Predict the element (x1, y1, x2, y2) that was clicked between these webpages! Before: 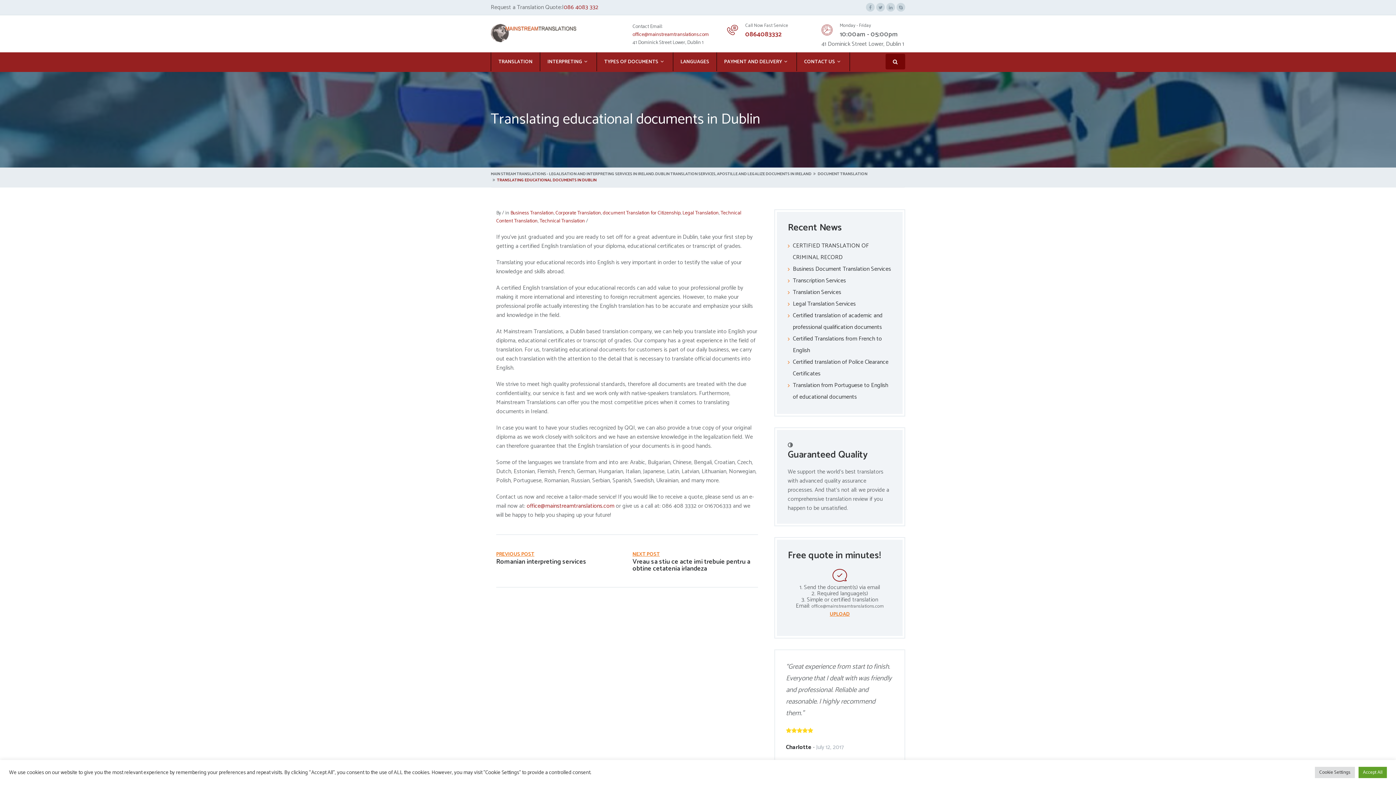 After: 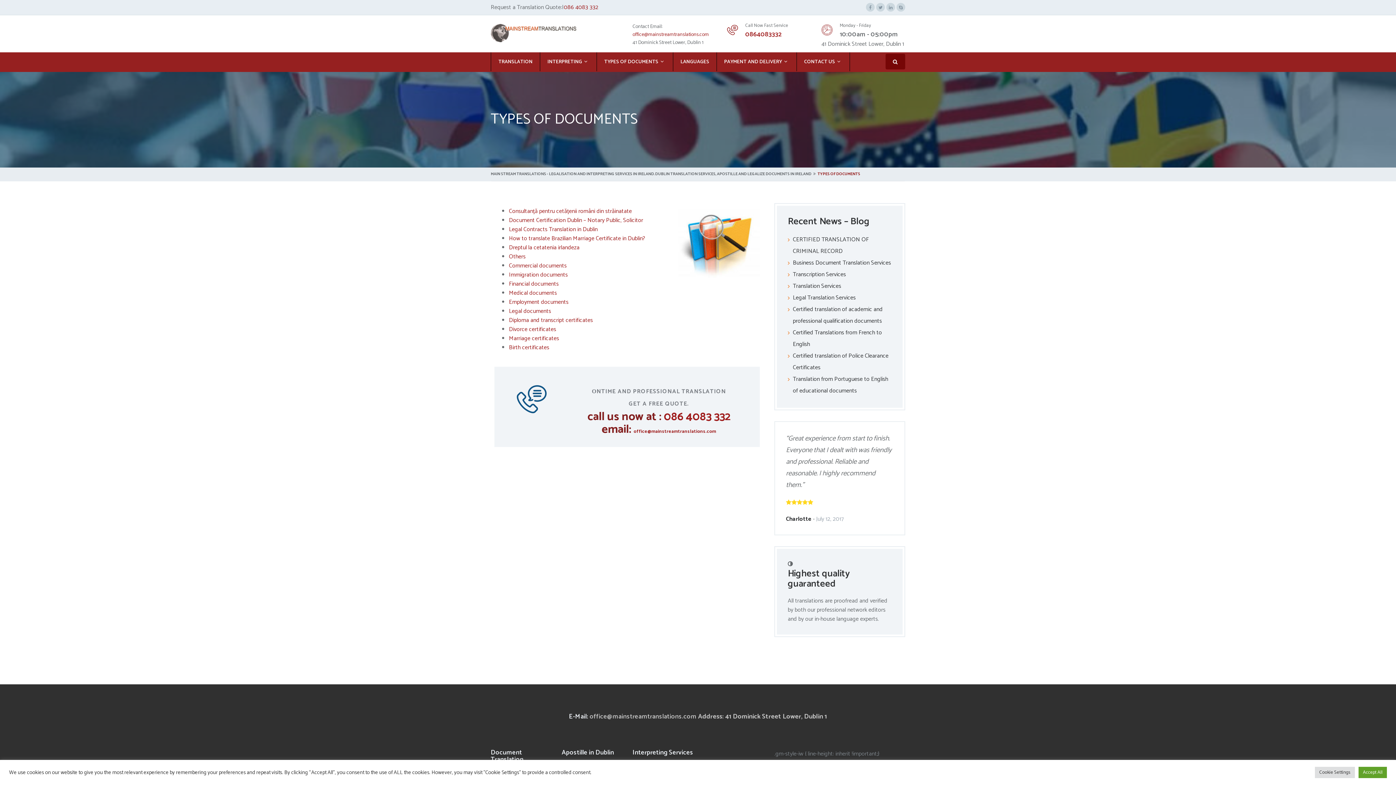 Action: bbox: (596, 52, 673, 71) label: TYPES OF DOCUMENTS